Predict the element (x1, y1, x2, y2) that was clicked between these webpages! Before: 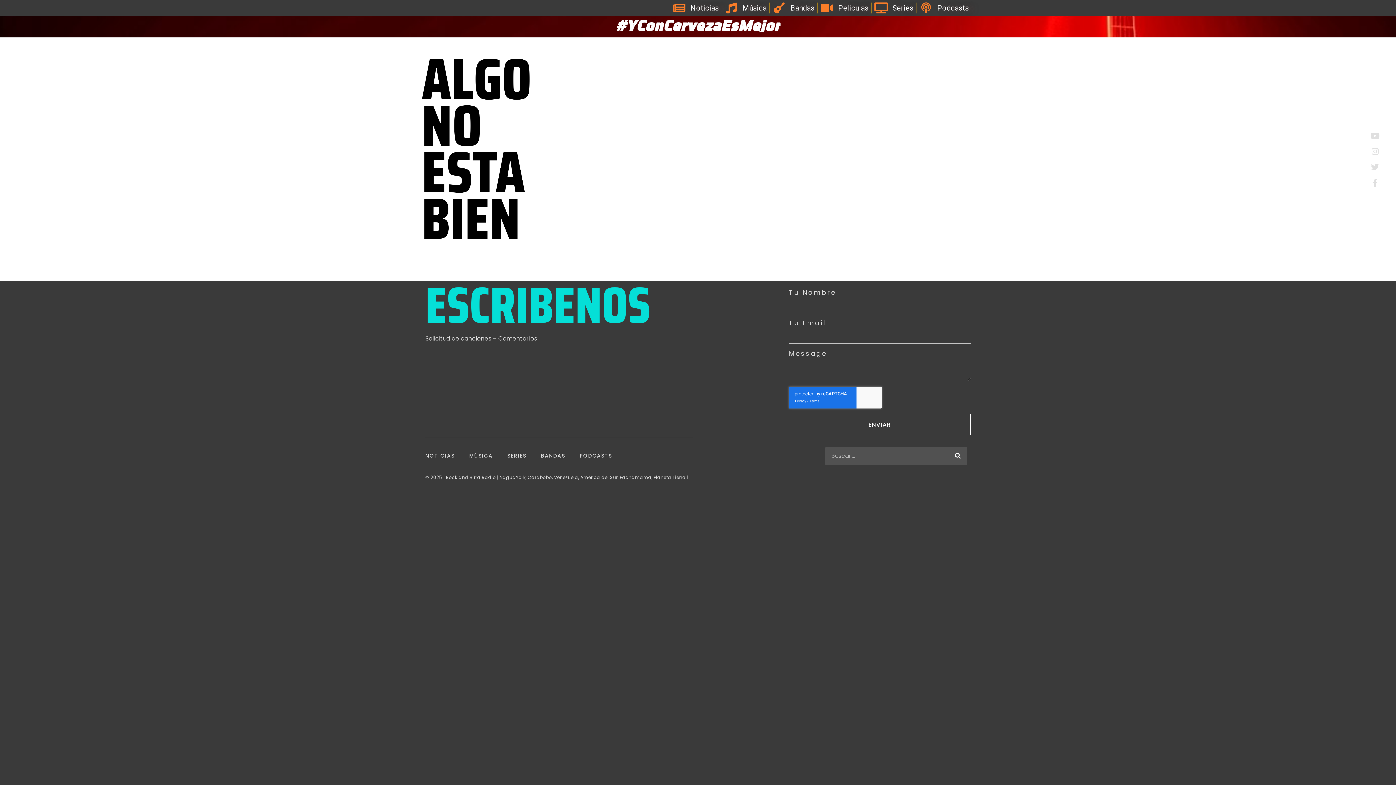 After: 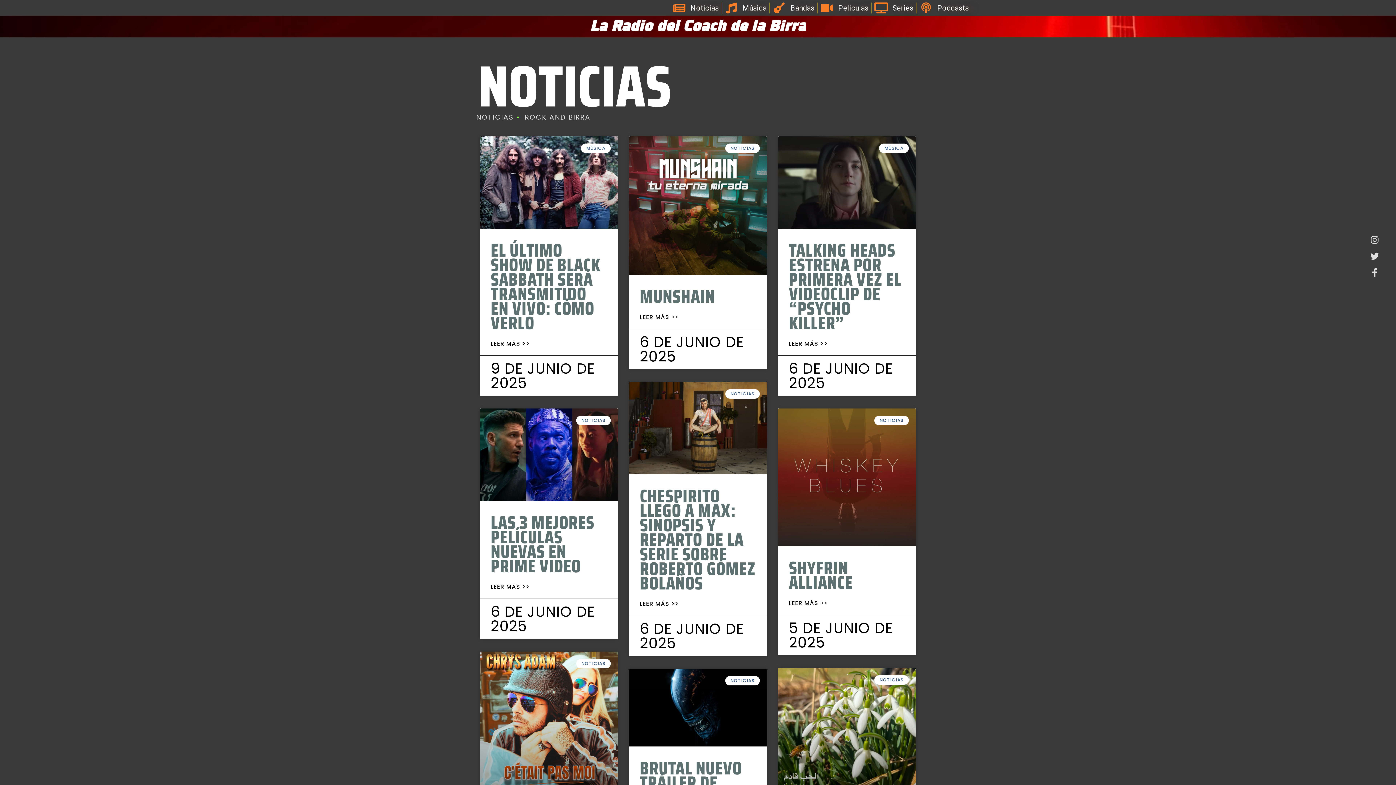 Action: bbox: (672, 2, 718, 13) label: Noticias